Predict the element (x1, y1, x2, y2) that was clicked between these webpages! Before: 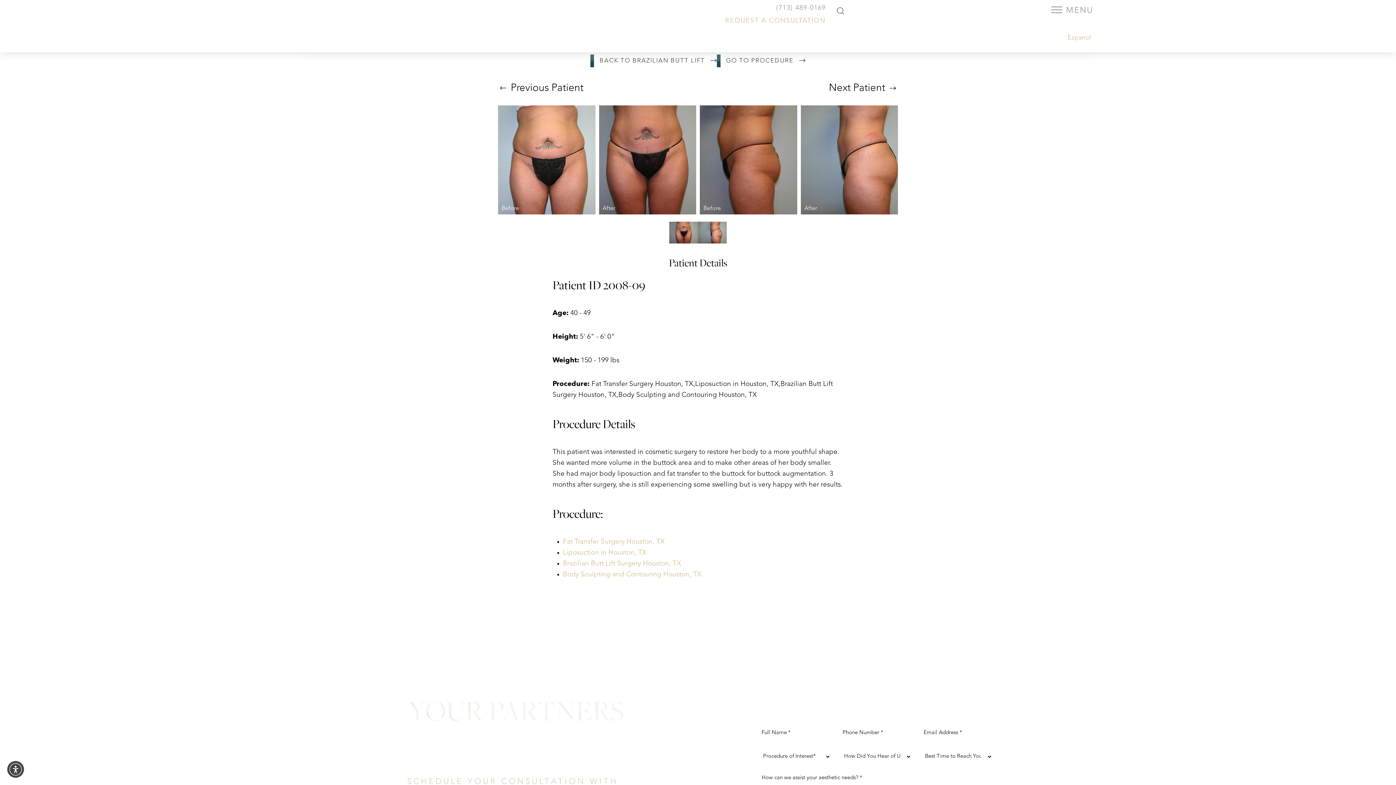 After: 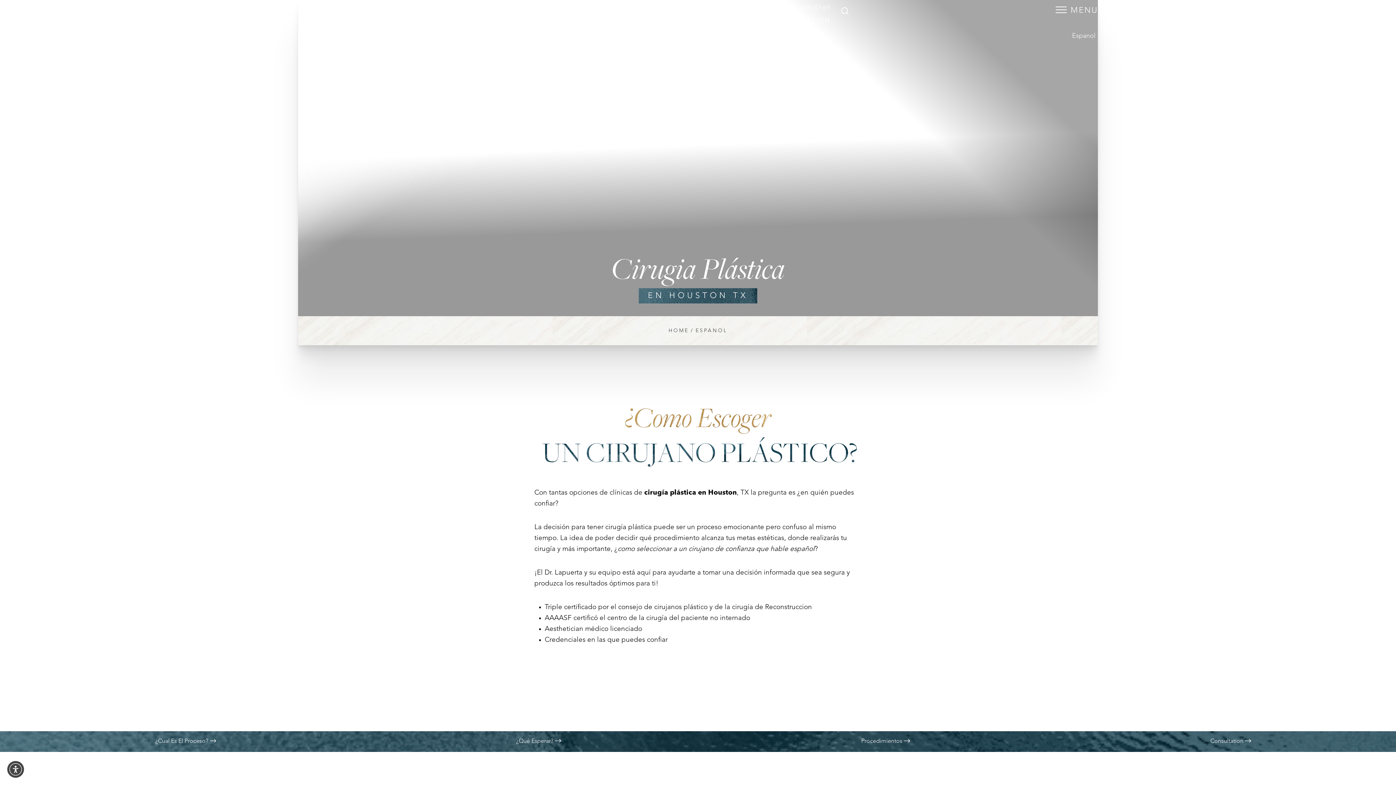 Action: label: Espanol bbox: (1067, 32, 1091, 43)